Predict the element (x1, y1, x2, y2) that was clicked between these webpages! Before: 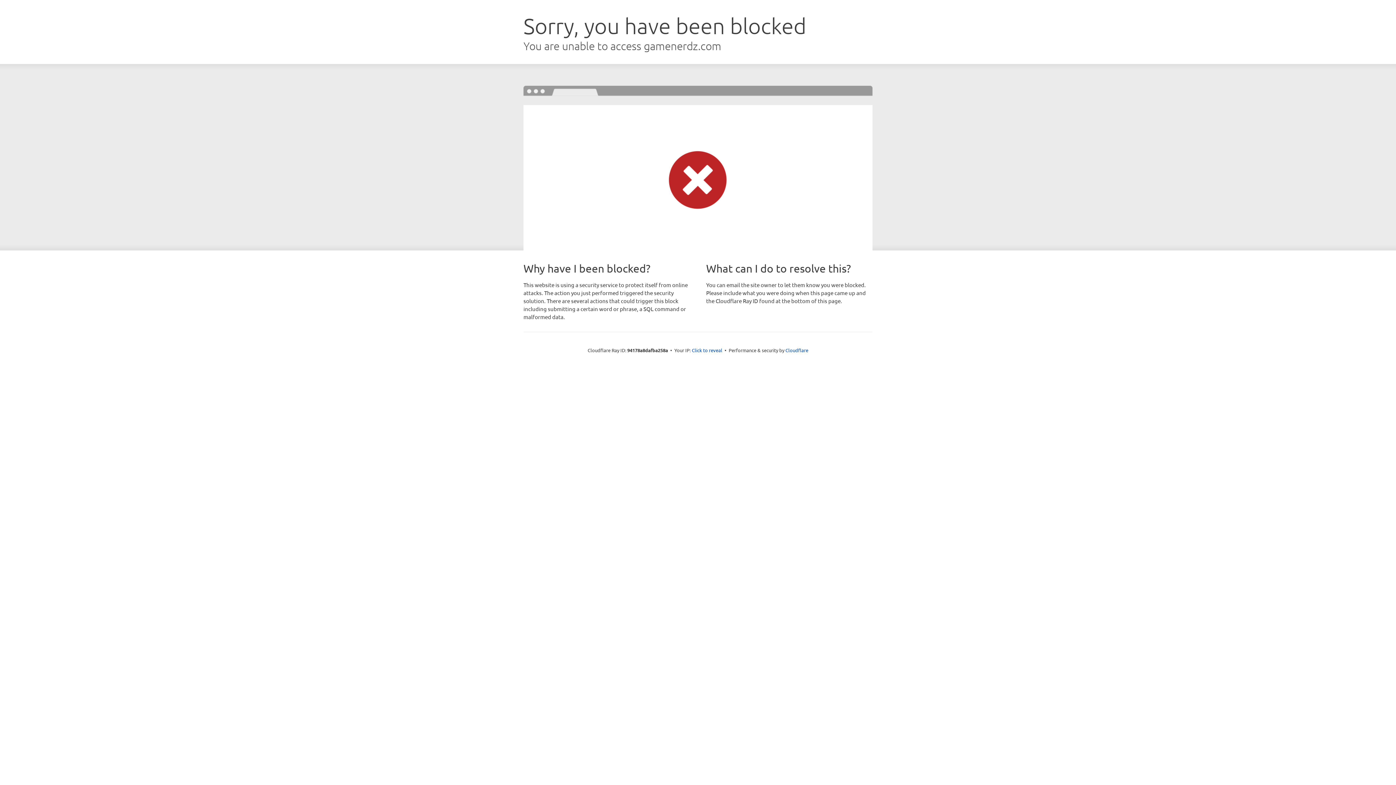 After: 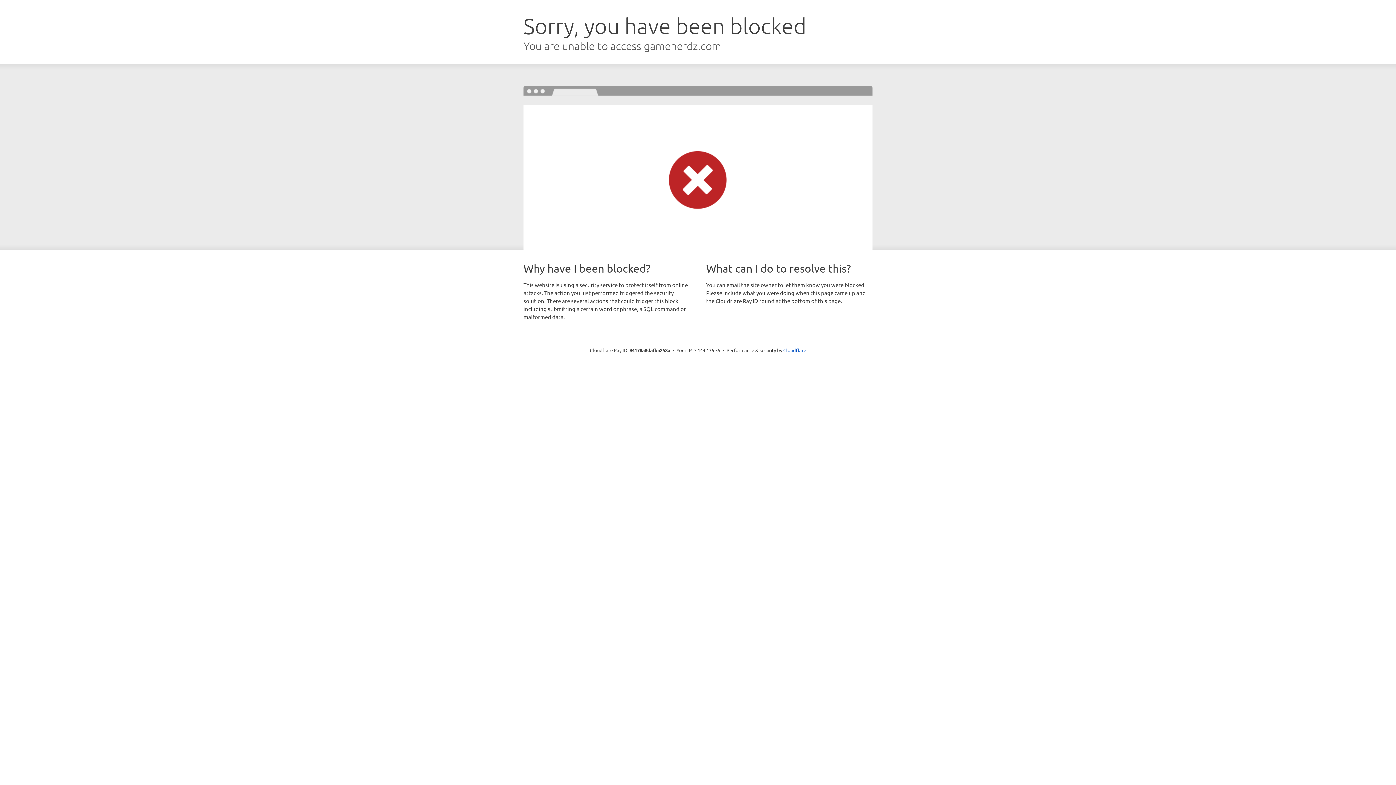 Action: label: Click to reveal bbox: (692, 346, 722, 353)